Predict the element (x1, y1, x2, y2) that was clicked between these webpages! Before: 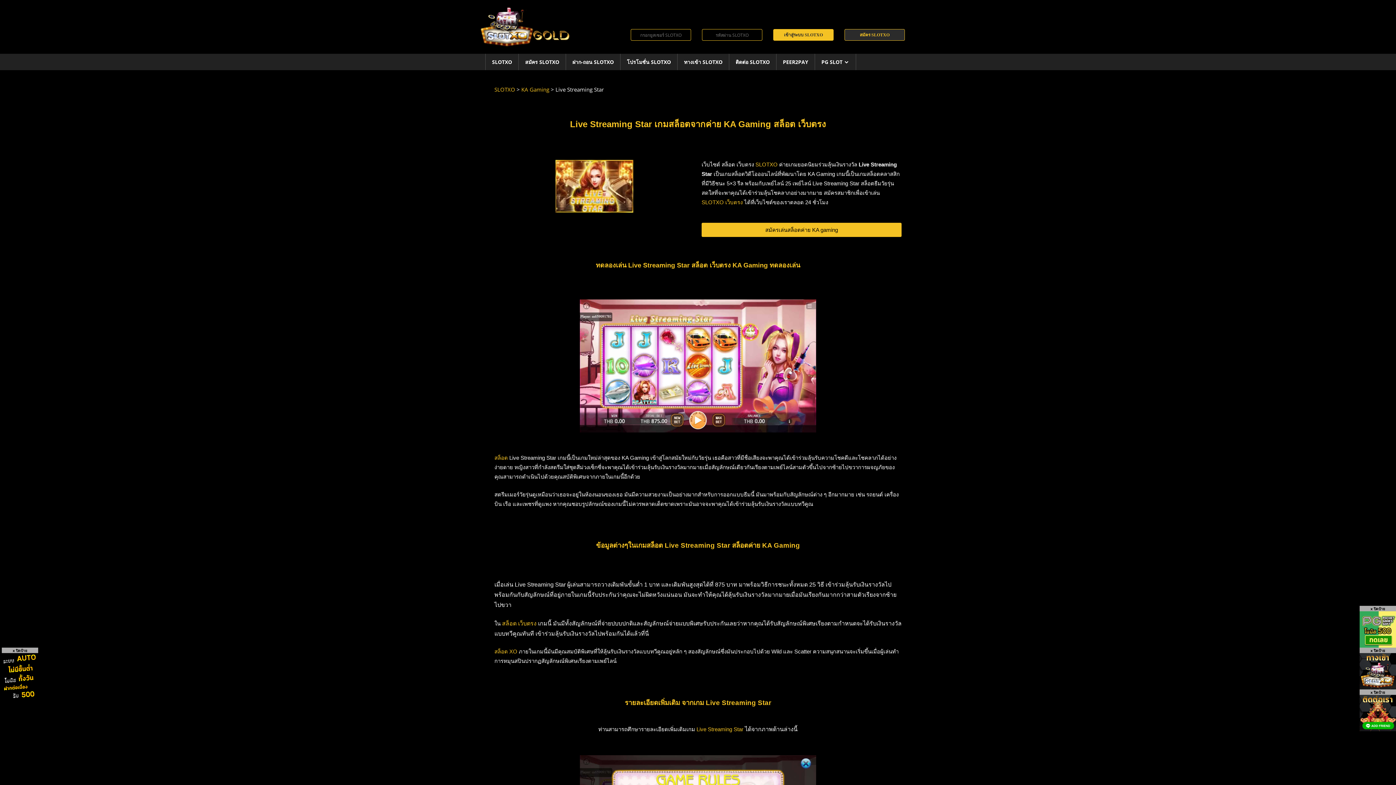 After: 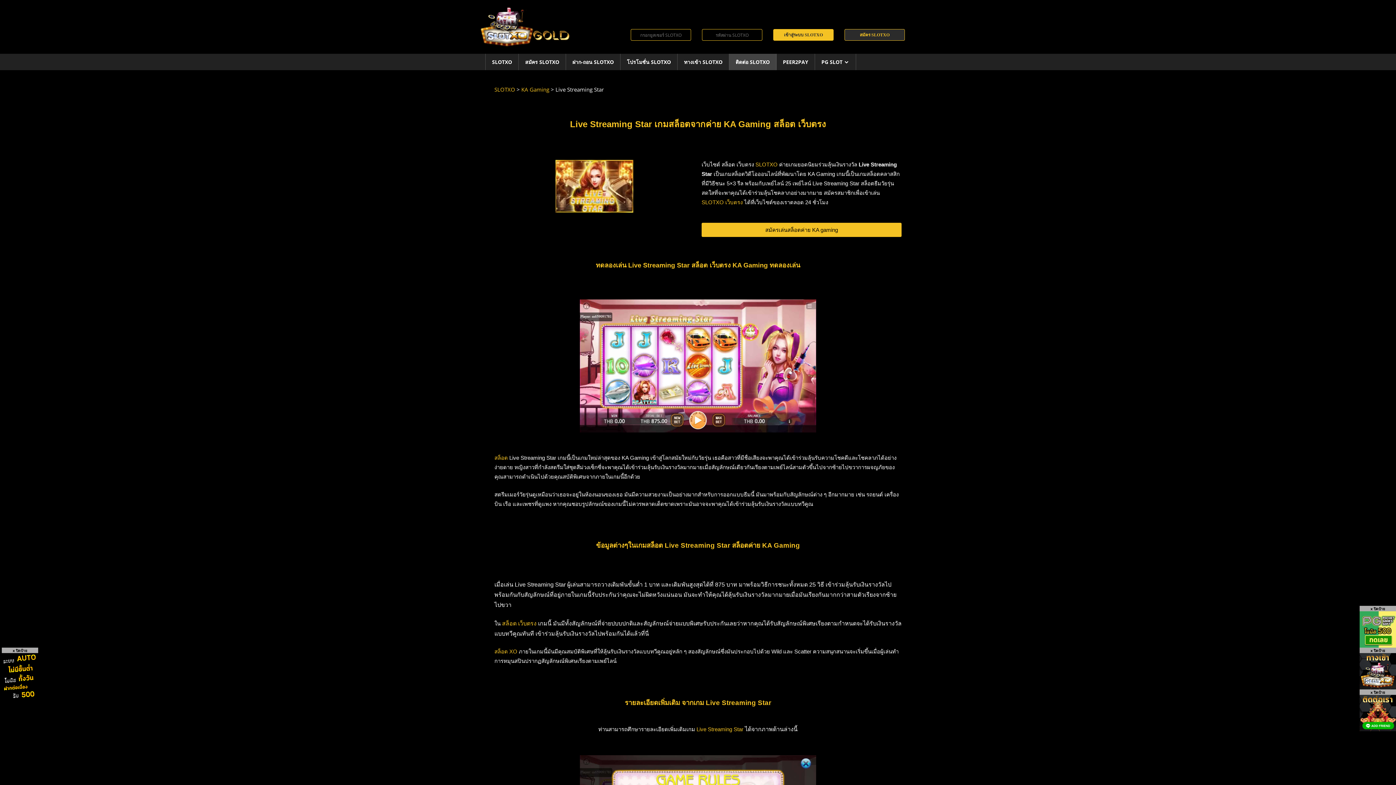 Action: bbox: (729, 53, 776, 70) label: ติดต่อ SLOTXO